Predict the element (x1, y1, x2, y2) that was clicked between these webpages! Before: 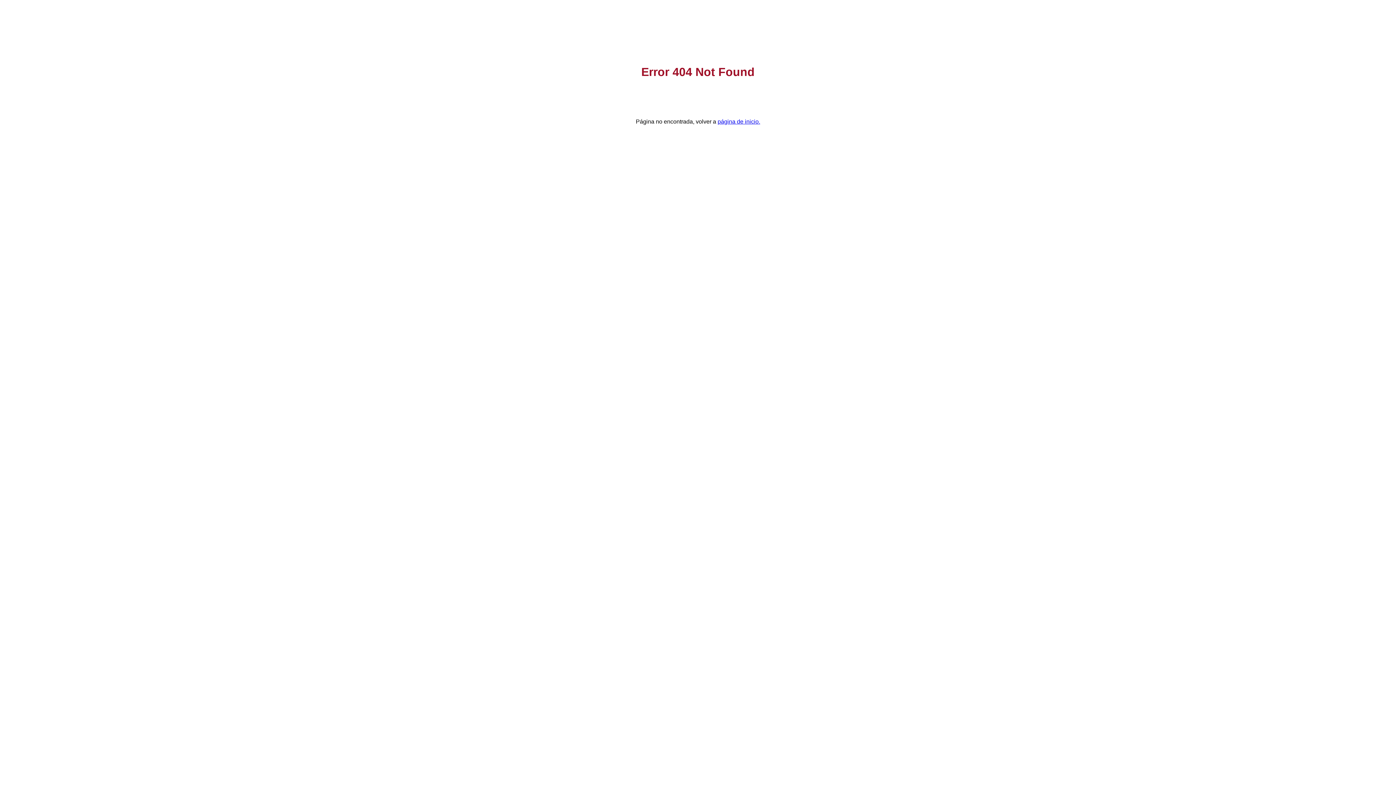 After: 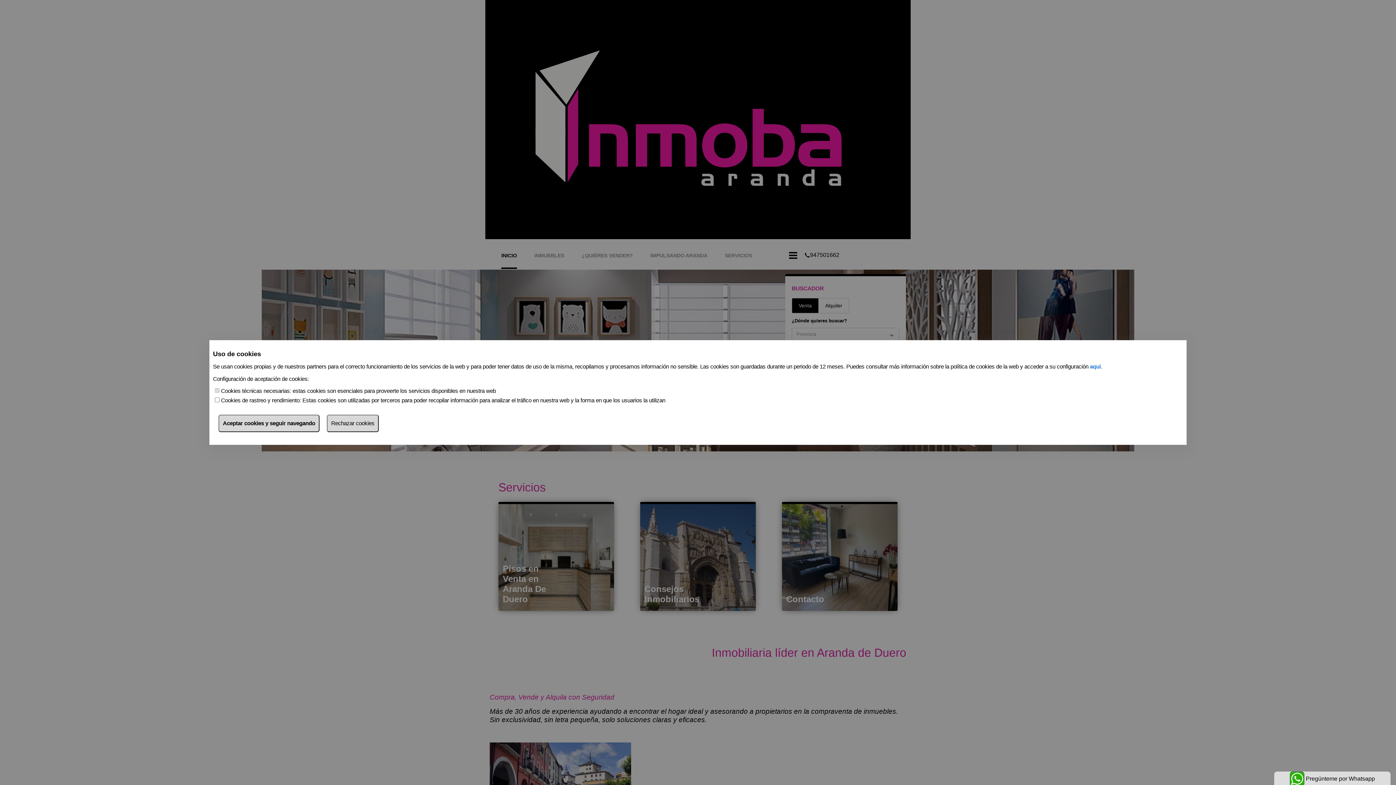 Action: label: página de inicio. bbox: (717, 118, 760, 124)